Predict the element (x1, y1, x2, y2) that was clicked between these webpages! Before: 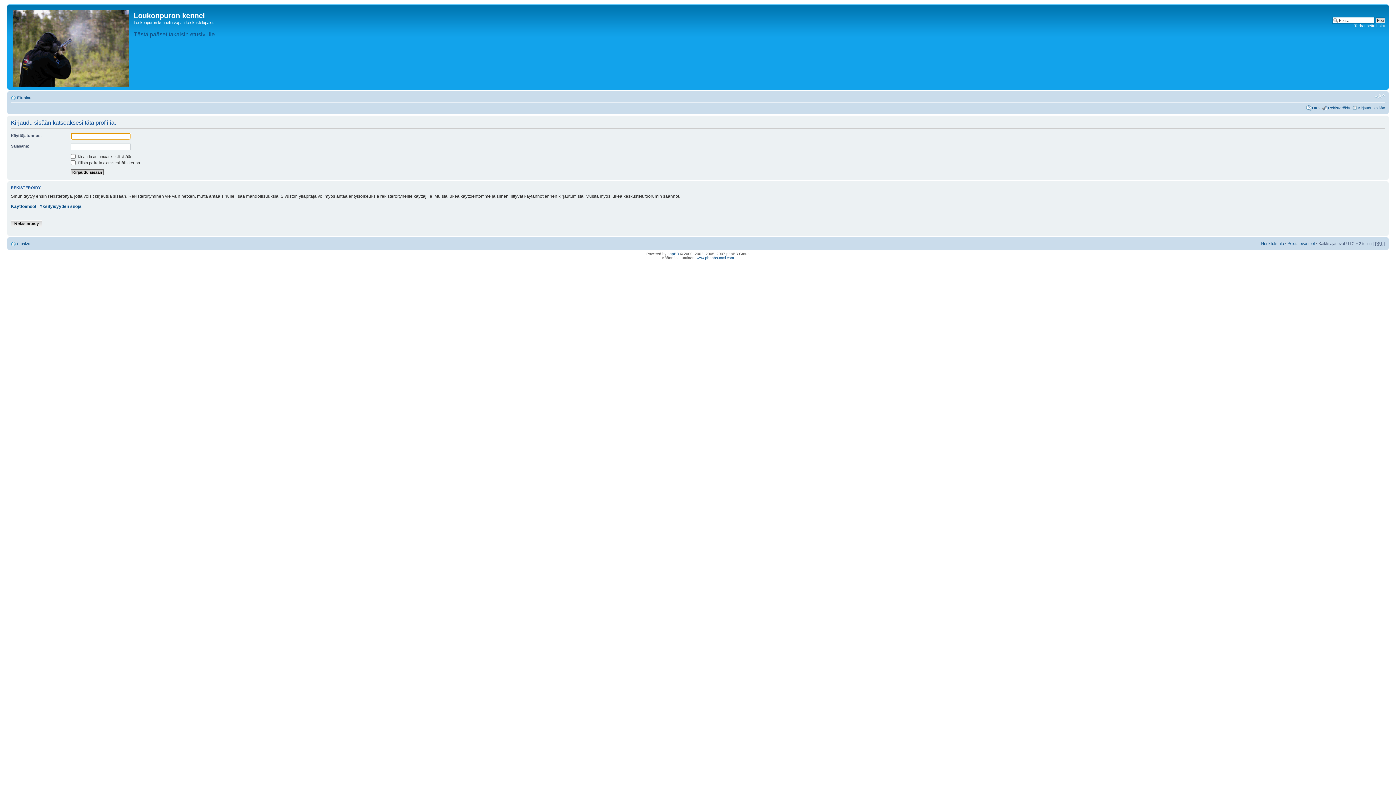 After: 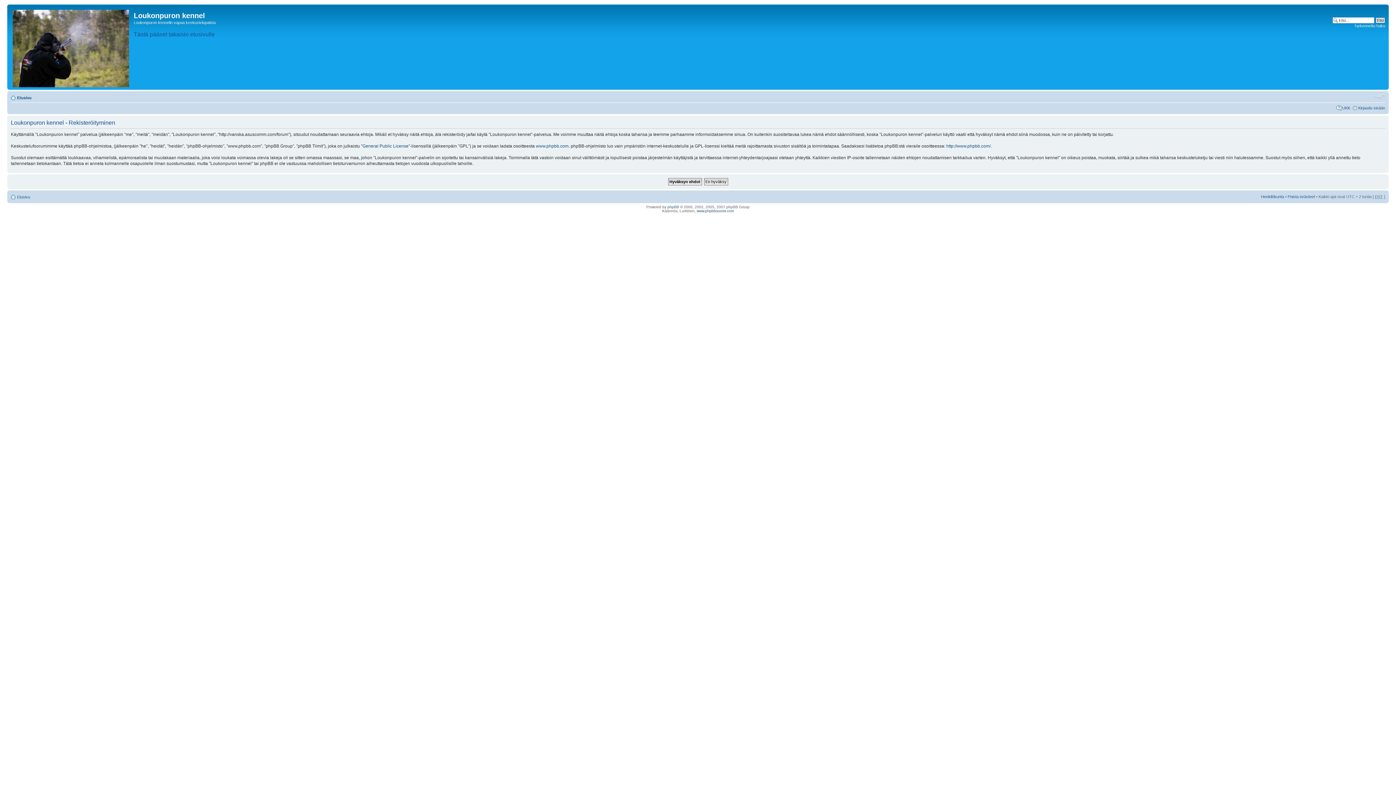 Action: label: Rekisteröidy bbox: (10, 219, 42, 227)